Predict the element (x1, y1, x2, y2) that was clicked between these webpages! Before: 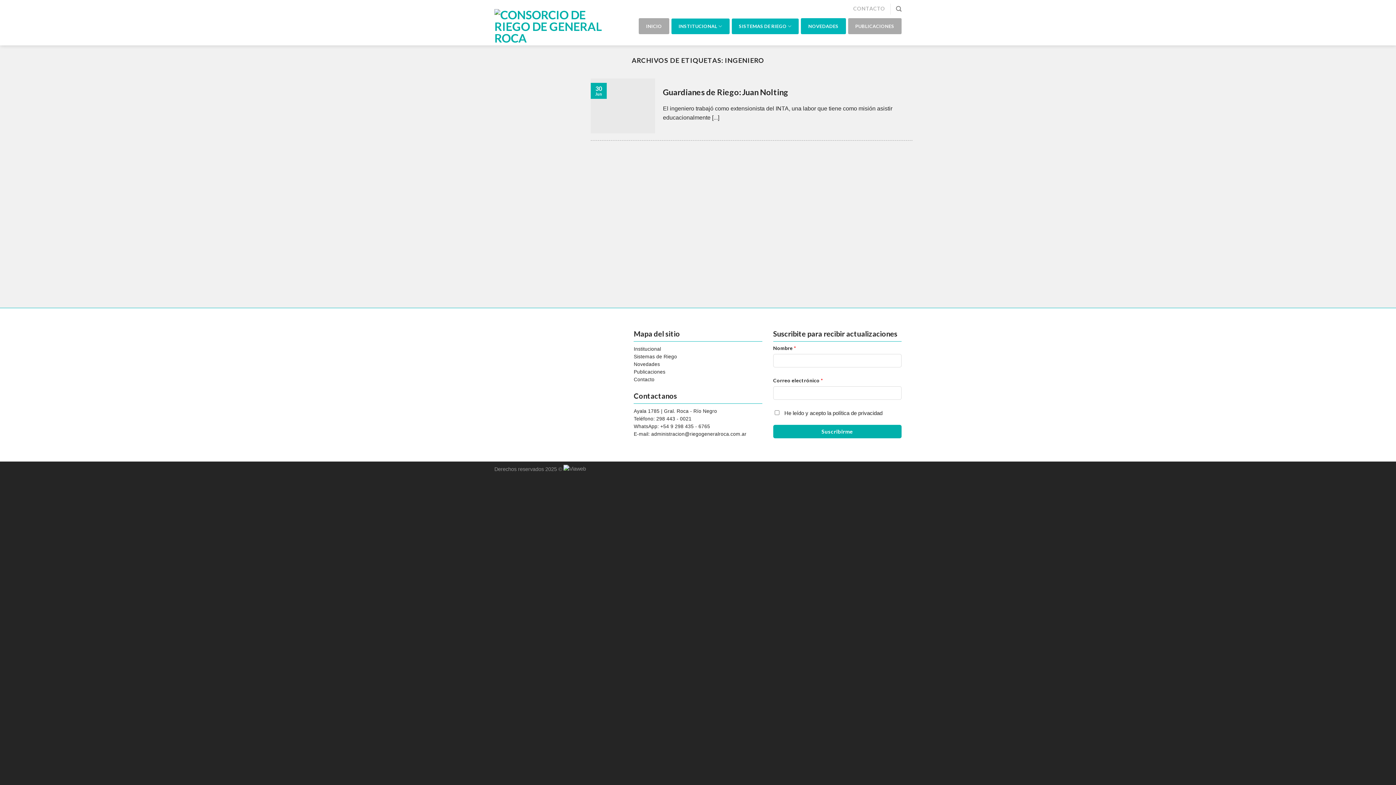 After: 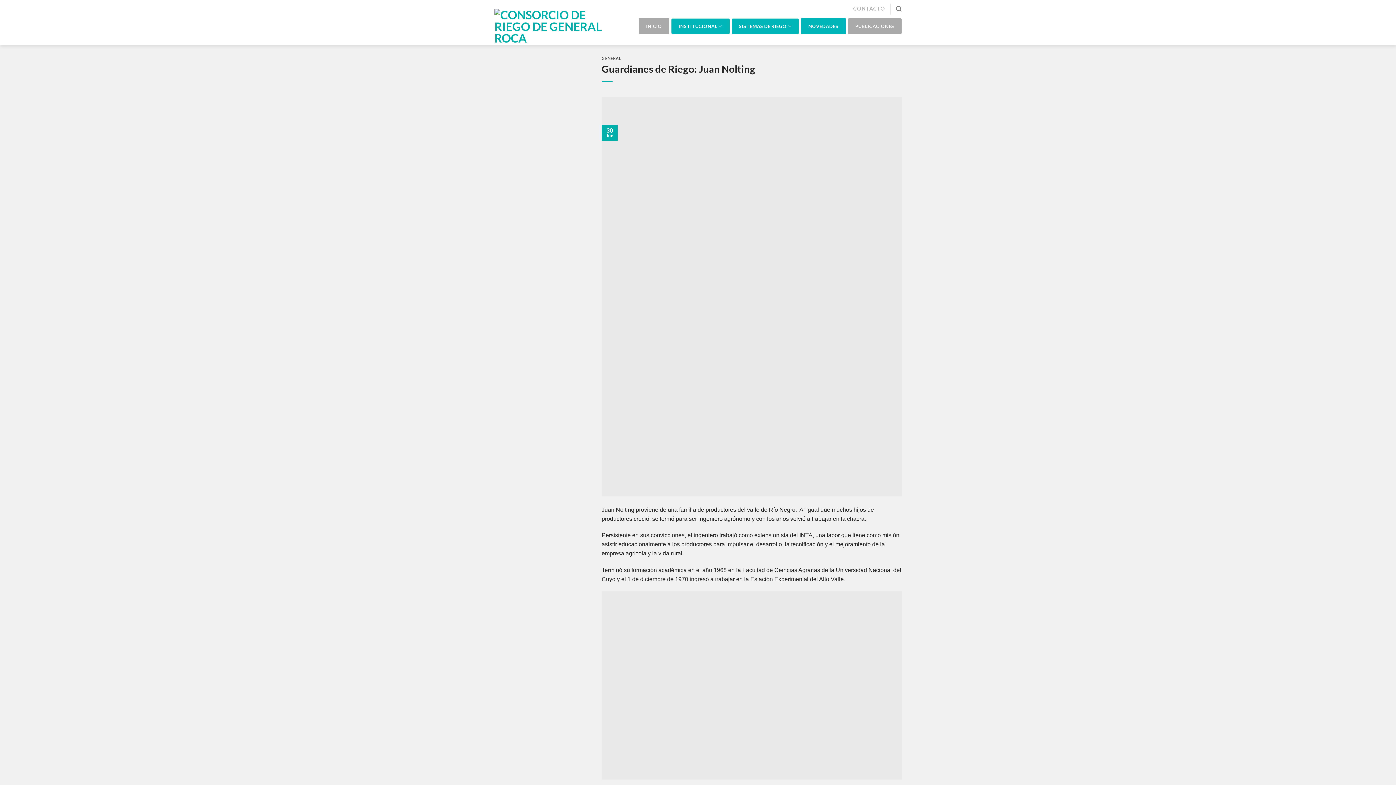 Action: bbox: (663, 86, 788, 97) label: Guardianes de Riego: Juan Nolting